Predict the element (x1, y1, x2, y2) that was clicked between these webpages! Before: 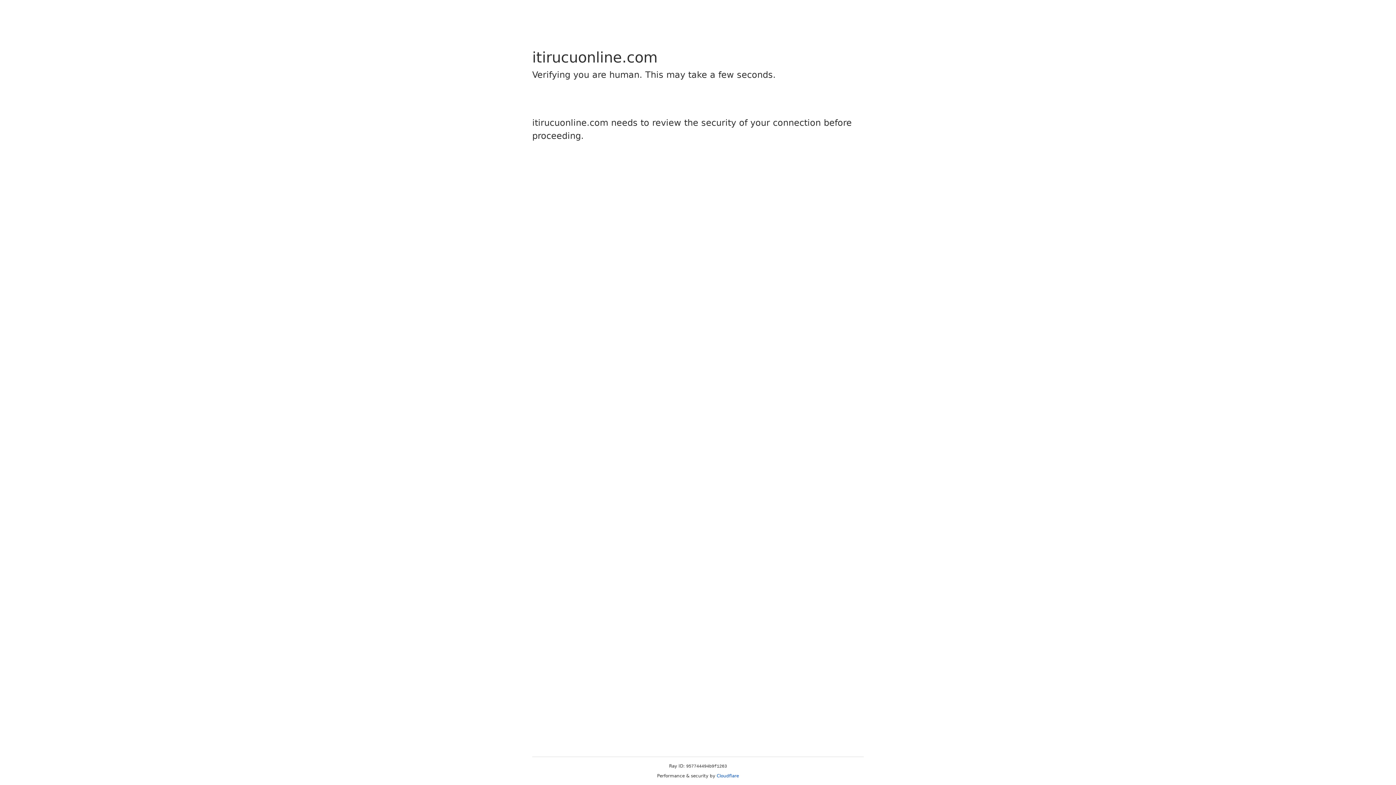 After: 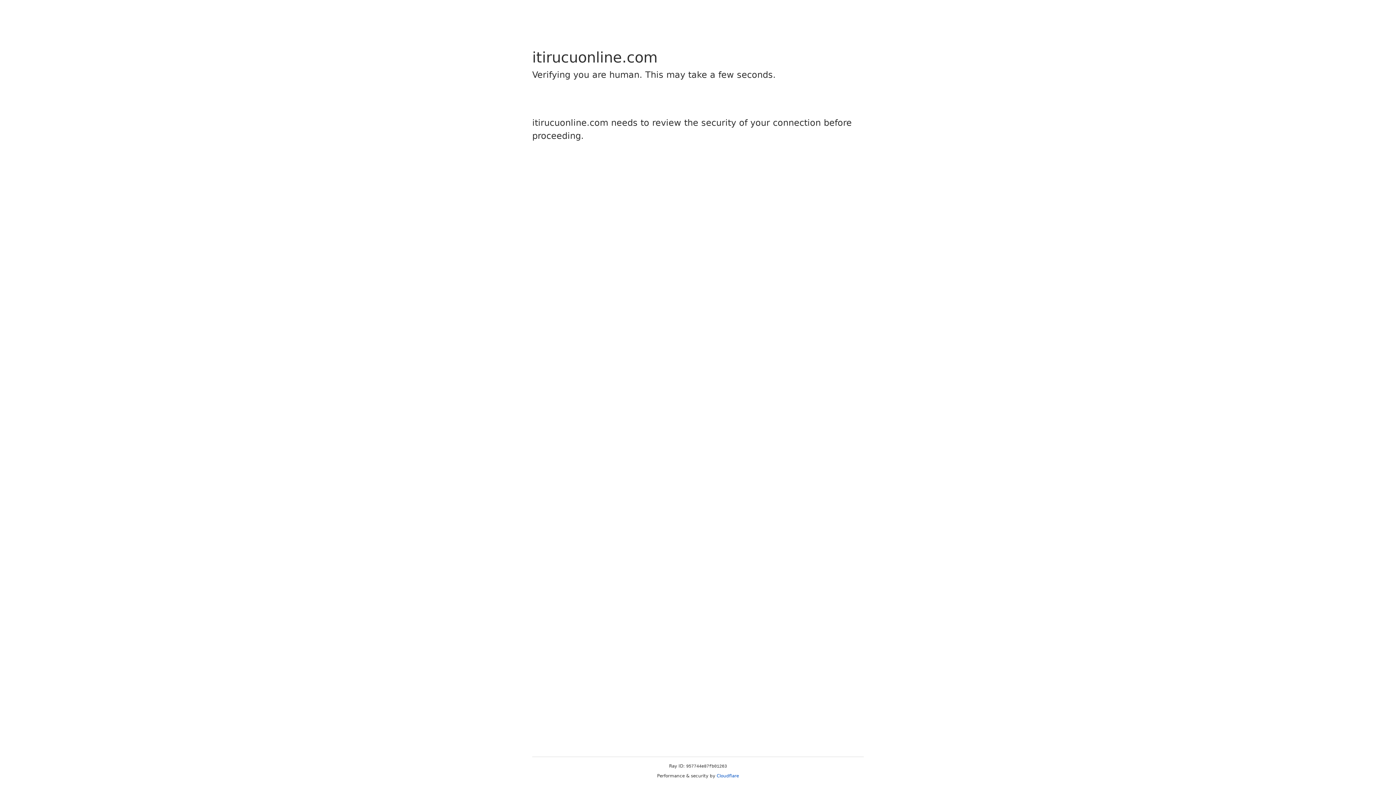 Action: label: Cloudflare bbox: (716, 773, 739, 778)